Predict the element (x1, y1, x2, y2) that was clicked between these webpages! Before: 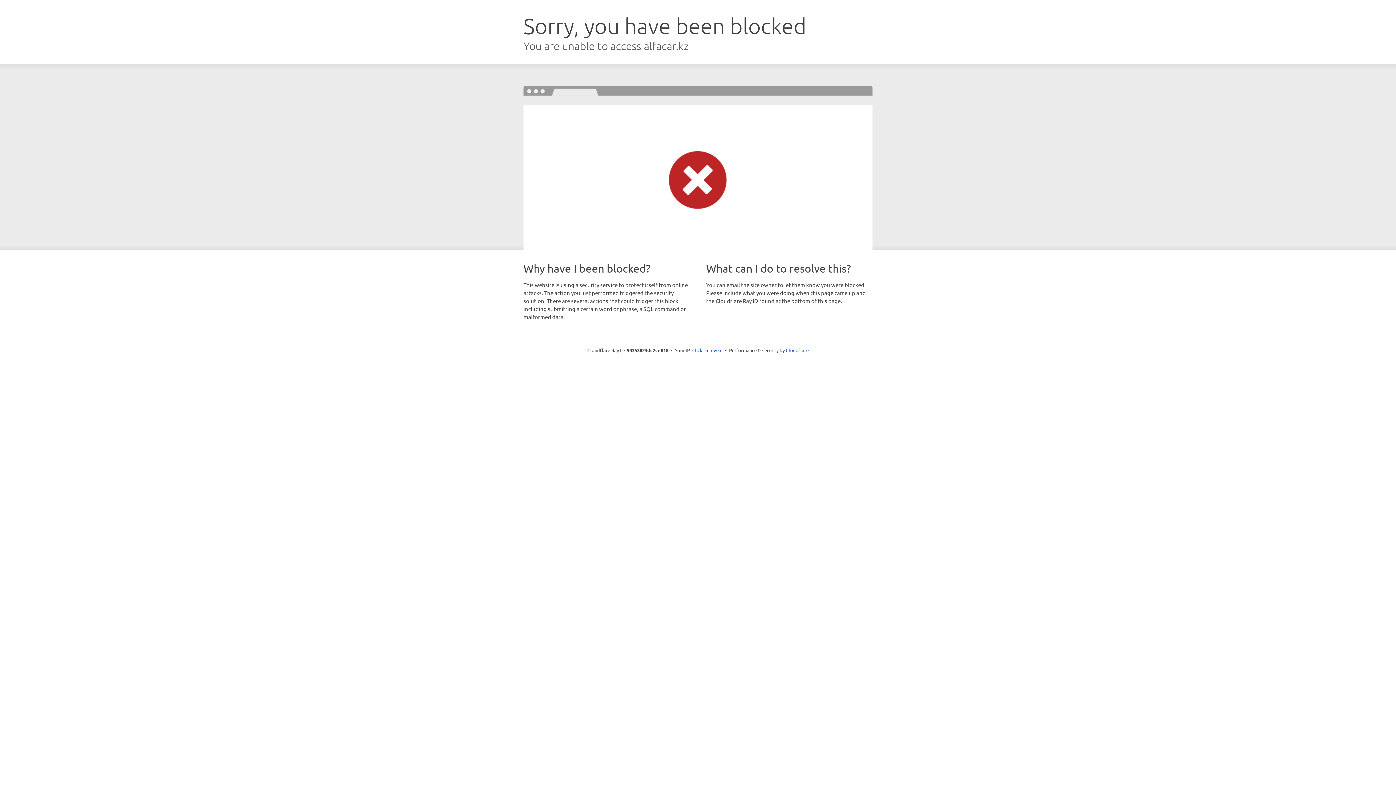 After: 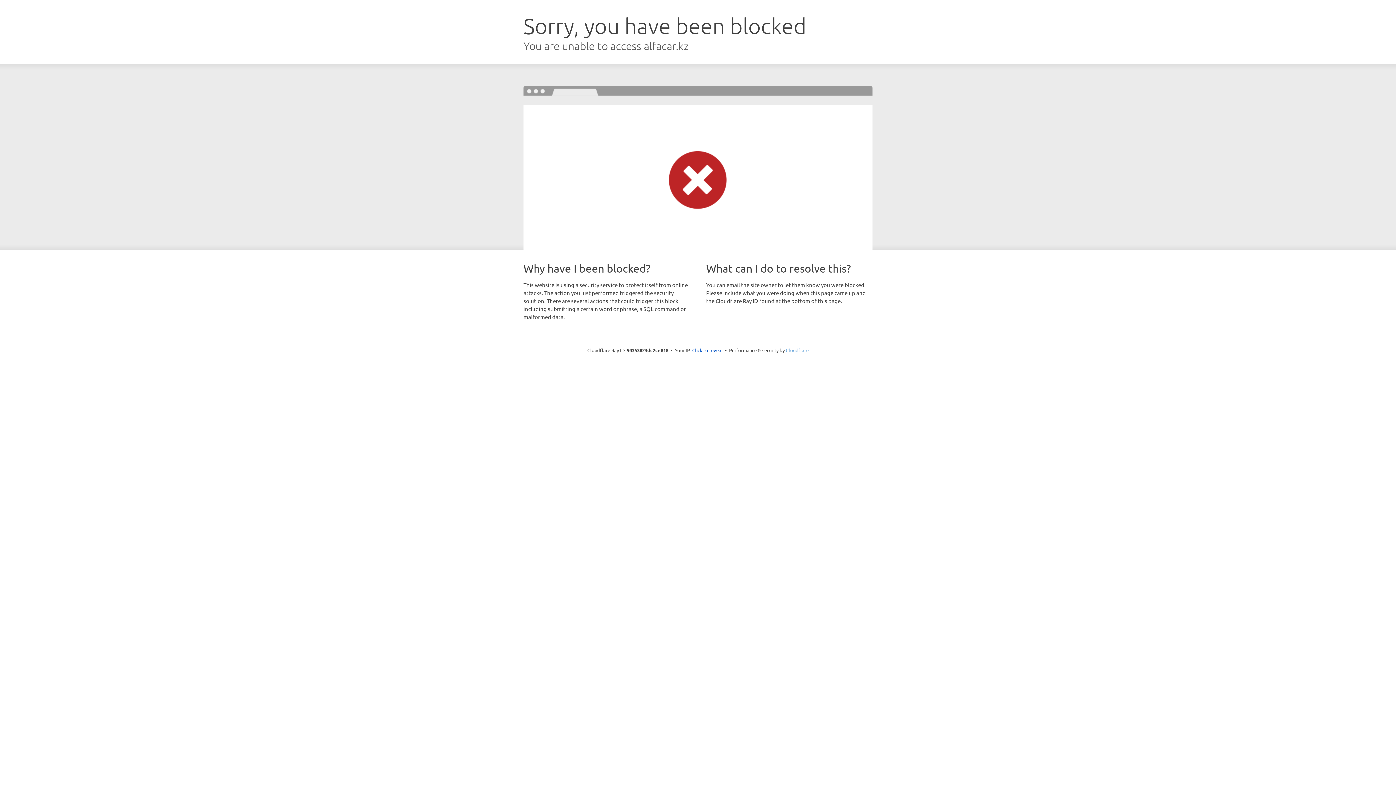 Action: bbox: (786, 347, 808, 353) label: Cloudflare